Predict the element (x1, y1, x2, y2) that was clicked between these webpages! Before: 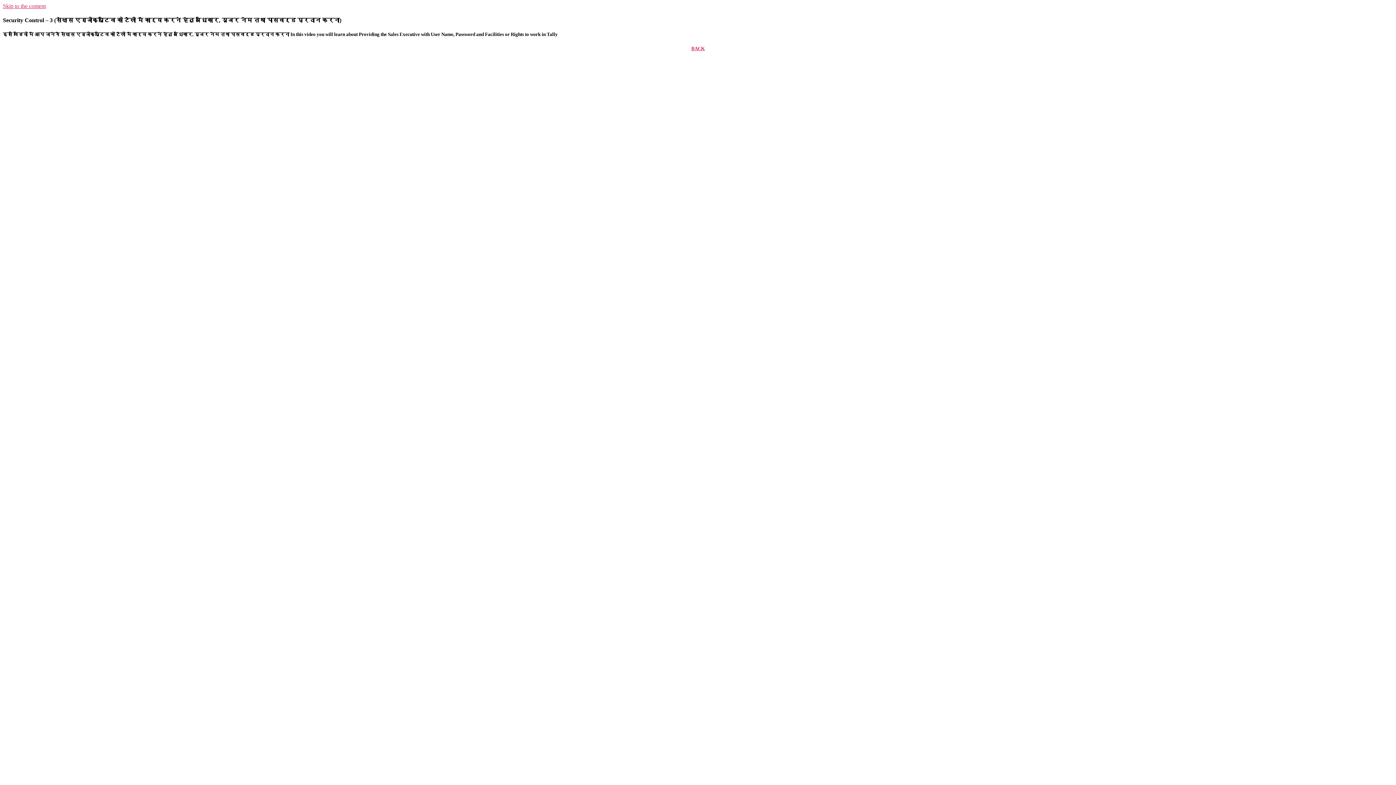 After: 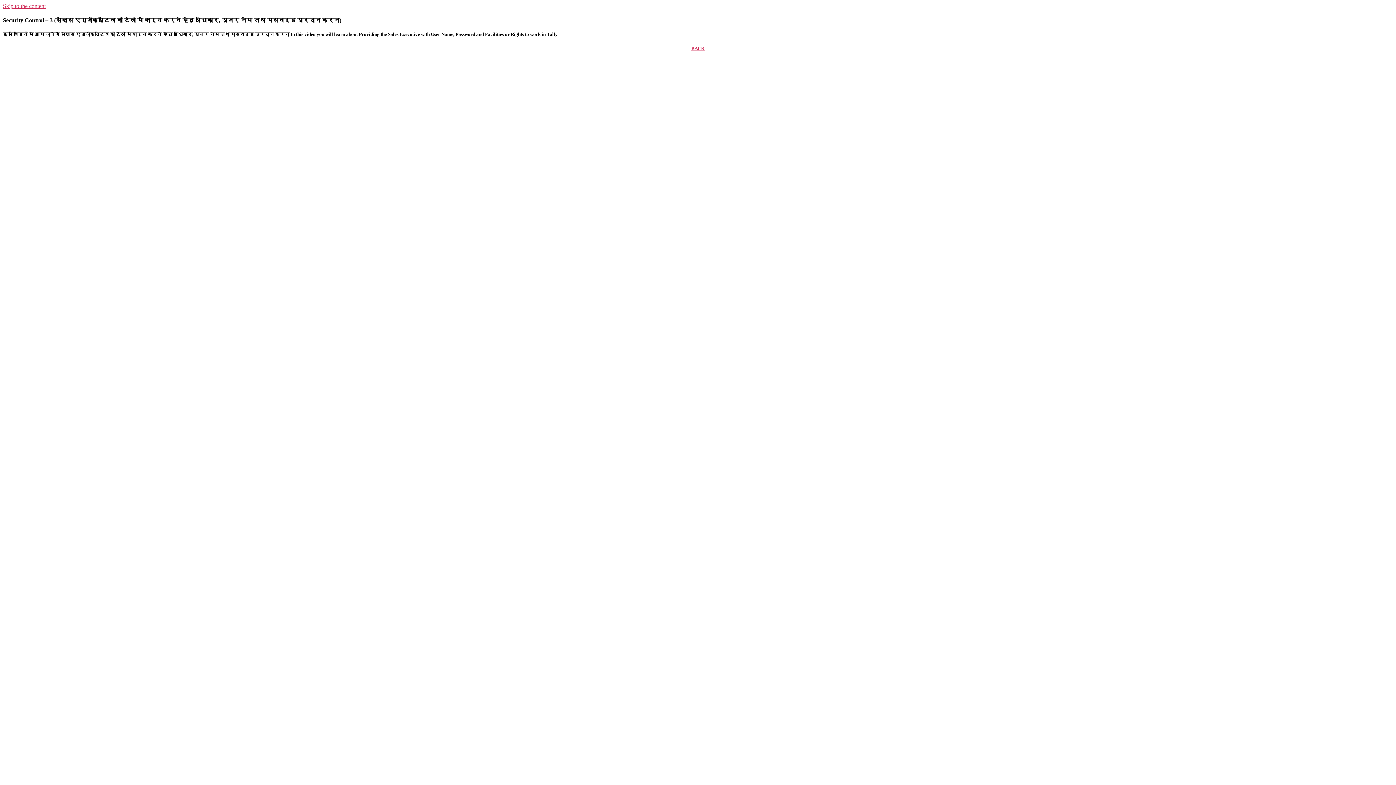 Action: bbox: (2, 2, 45, 9) label: Skip to the content